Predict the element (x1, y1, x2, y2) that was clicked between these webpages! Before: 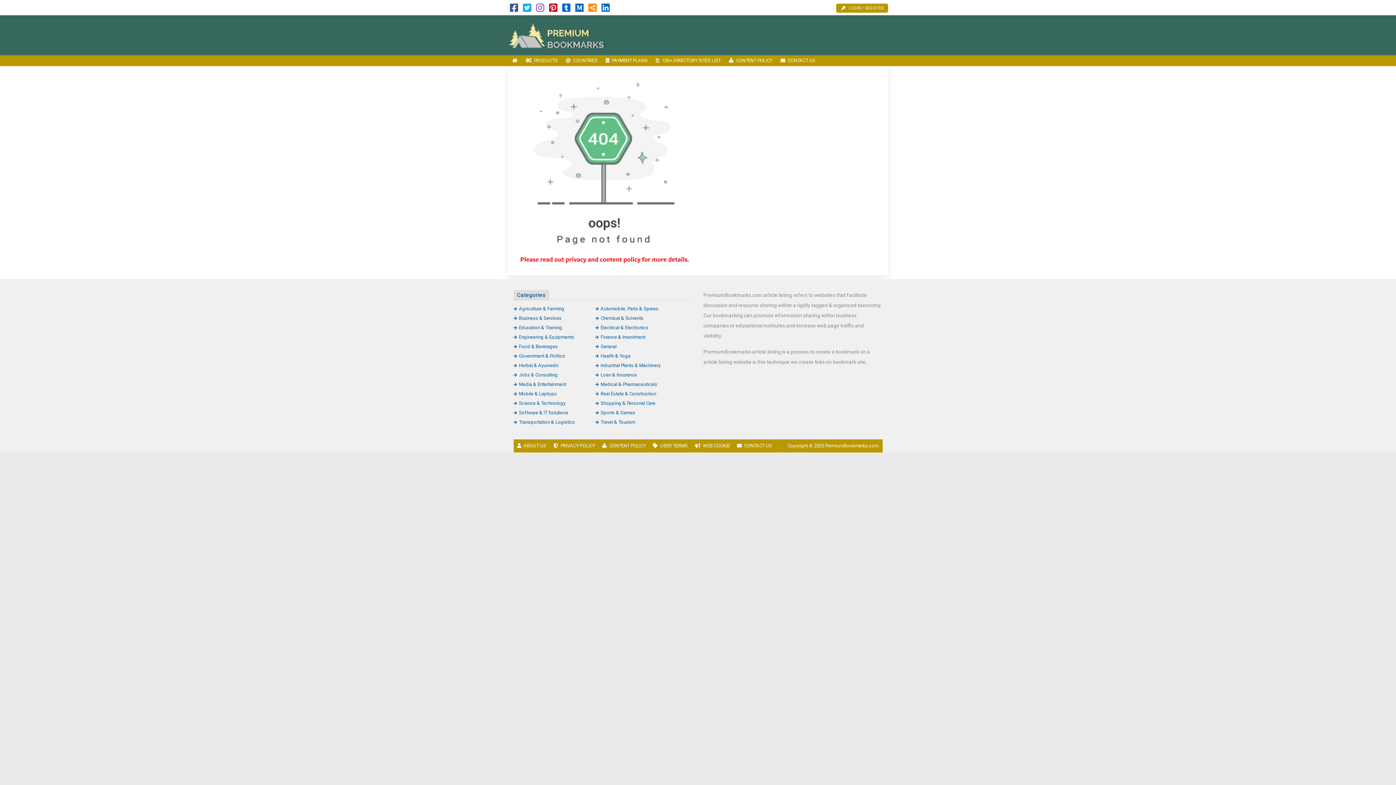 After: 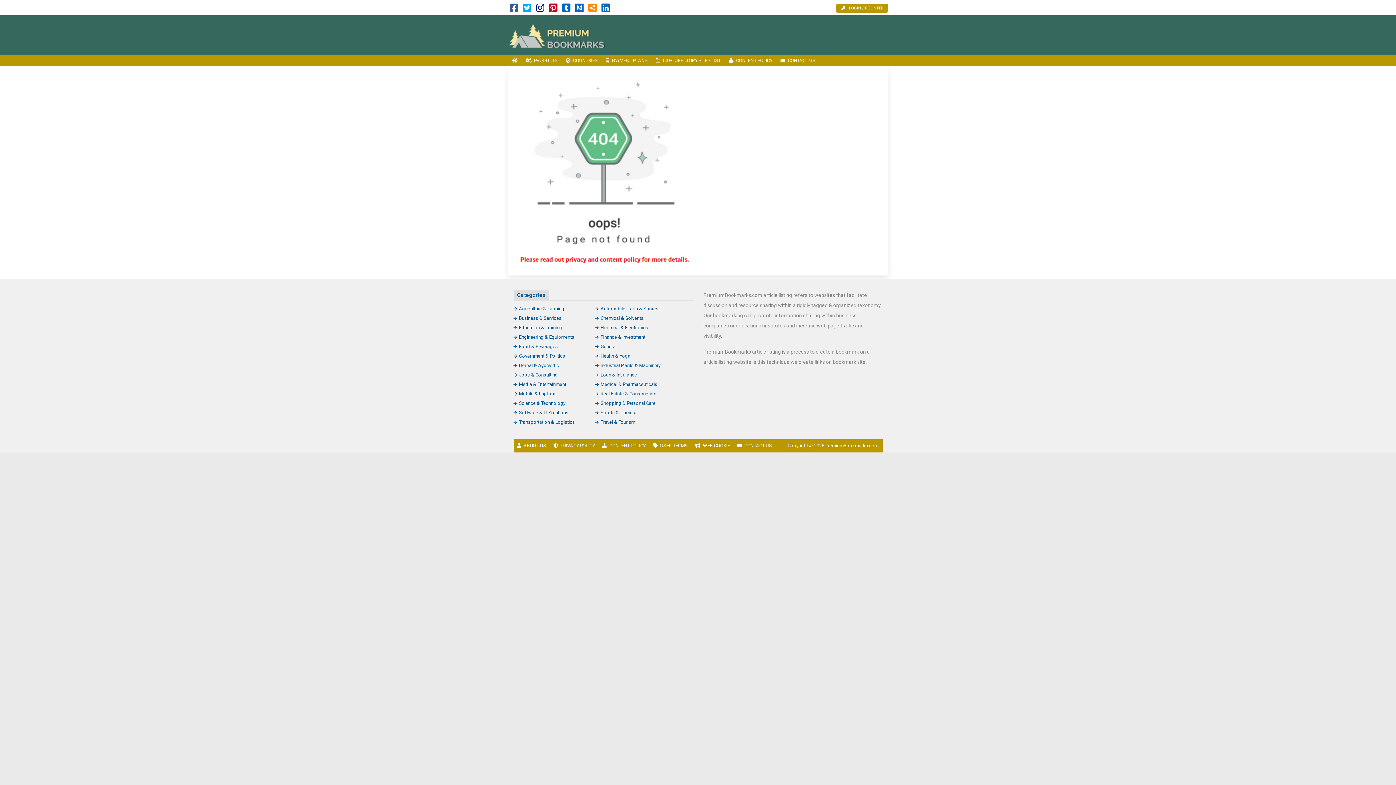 Action: bbox: (536, 6, 544, 12)